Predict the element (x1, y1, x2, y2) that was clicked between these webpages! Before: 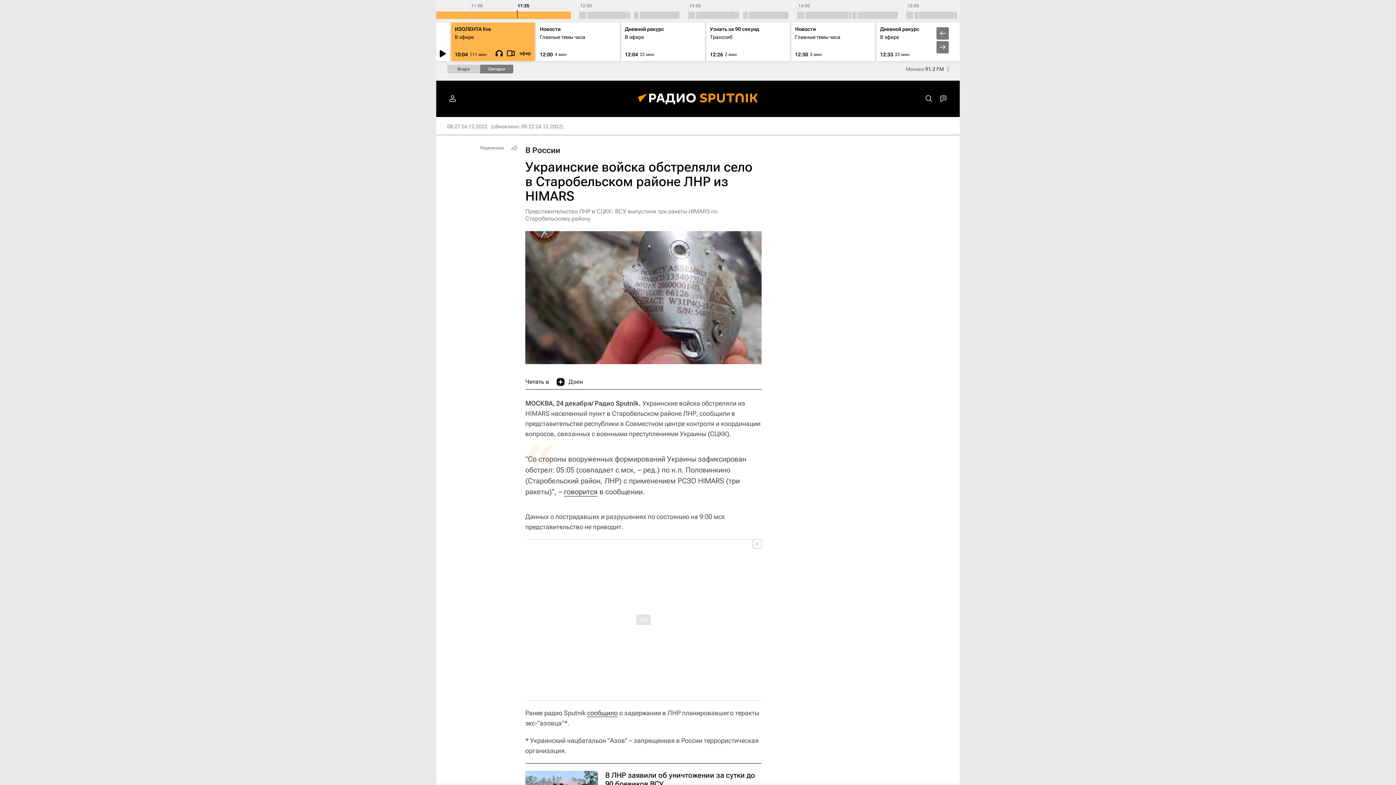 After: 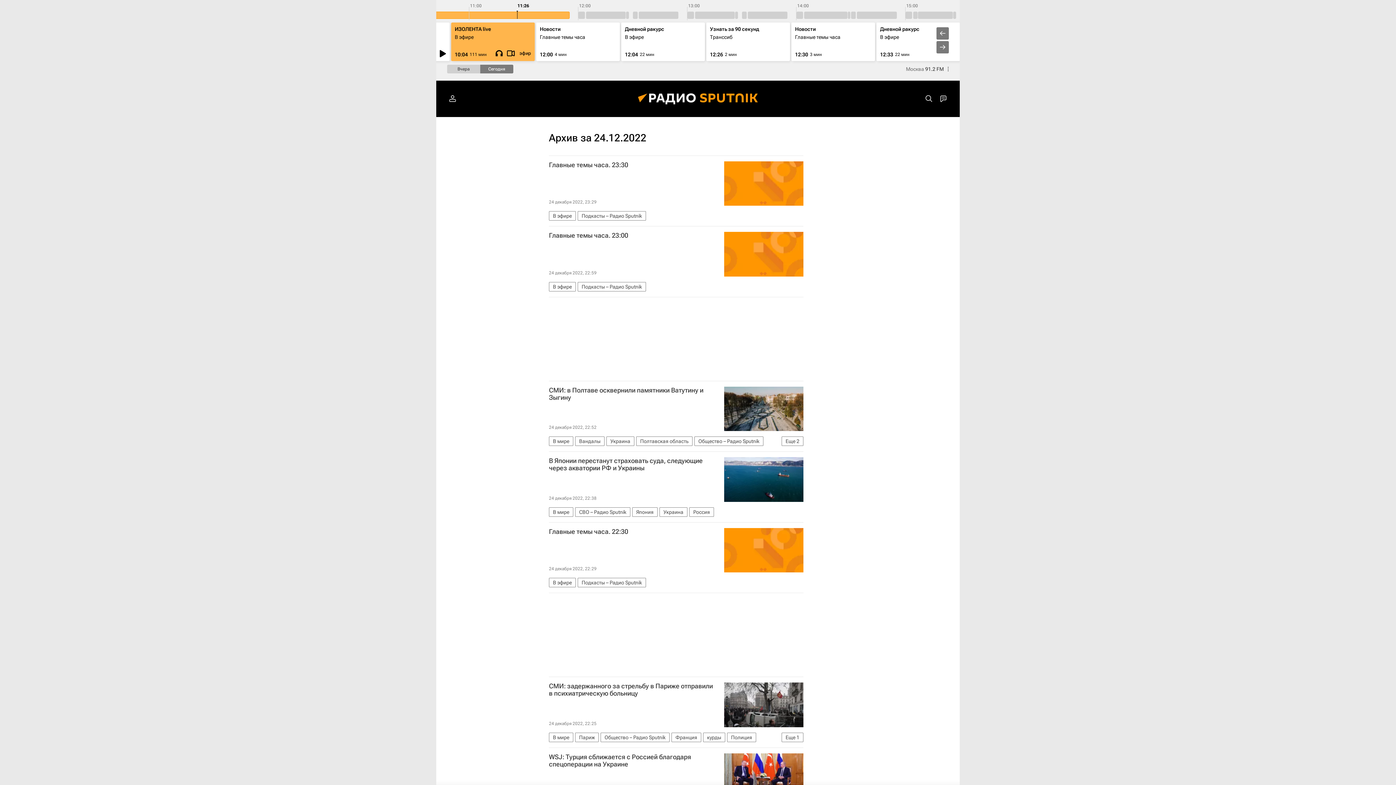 Action: bbox: (447, 123, 487, 129) label: 08:27 24.12.2022